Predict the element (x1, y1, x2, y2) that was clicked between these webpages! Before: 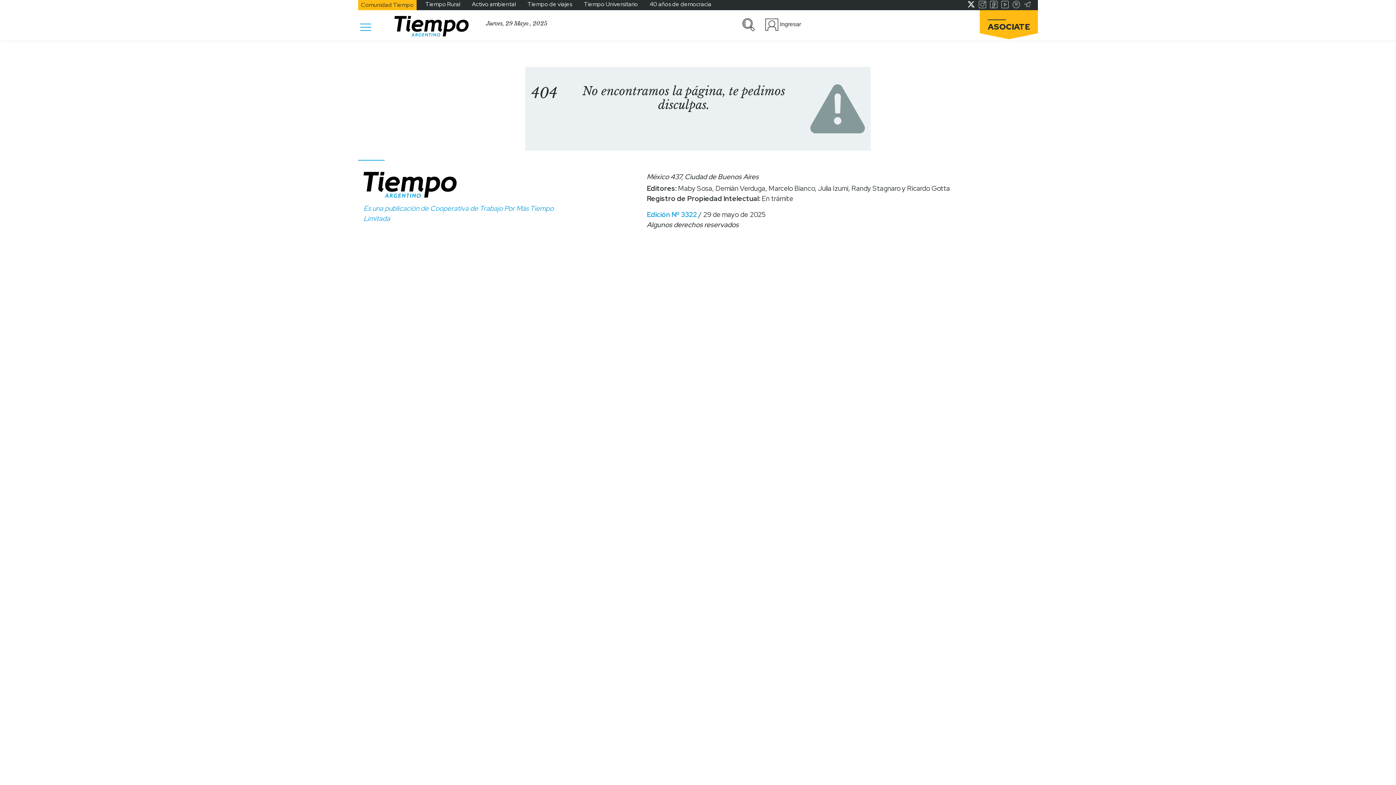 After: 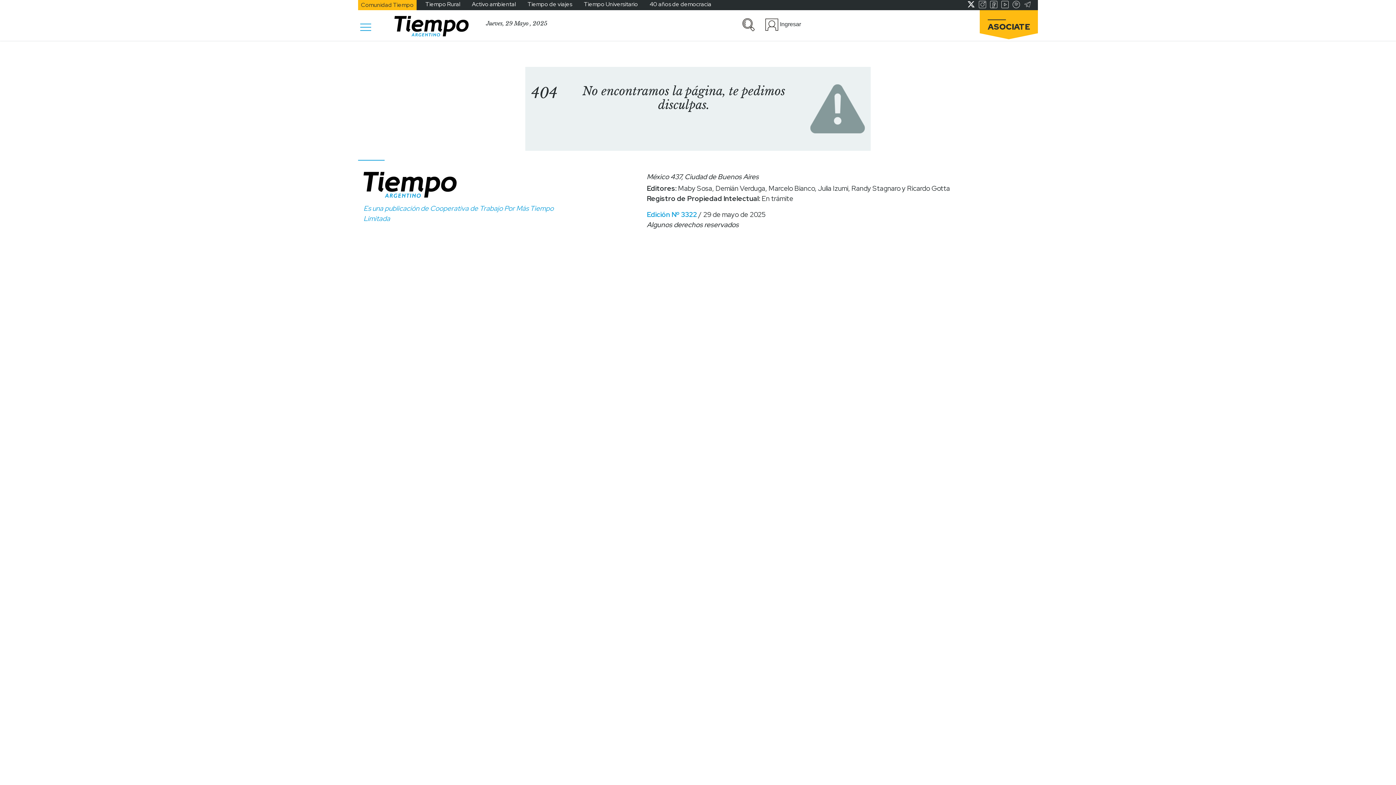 Action: bbox: (978, 0, 986, 8)